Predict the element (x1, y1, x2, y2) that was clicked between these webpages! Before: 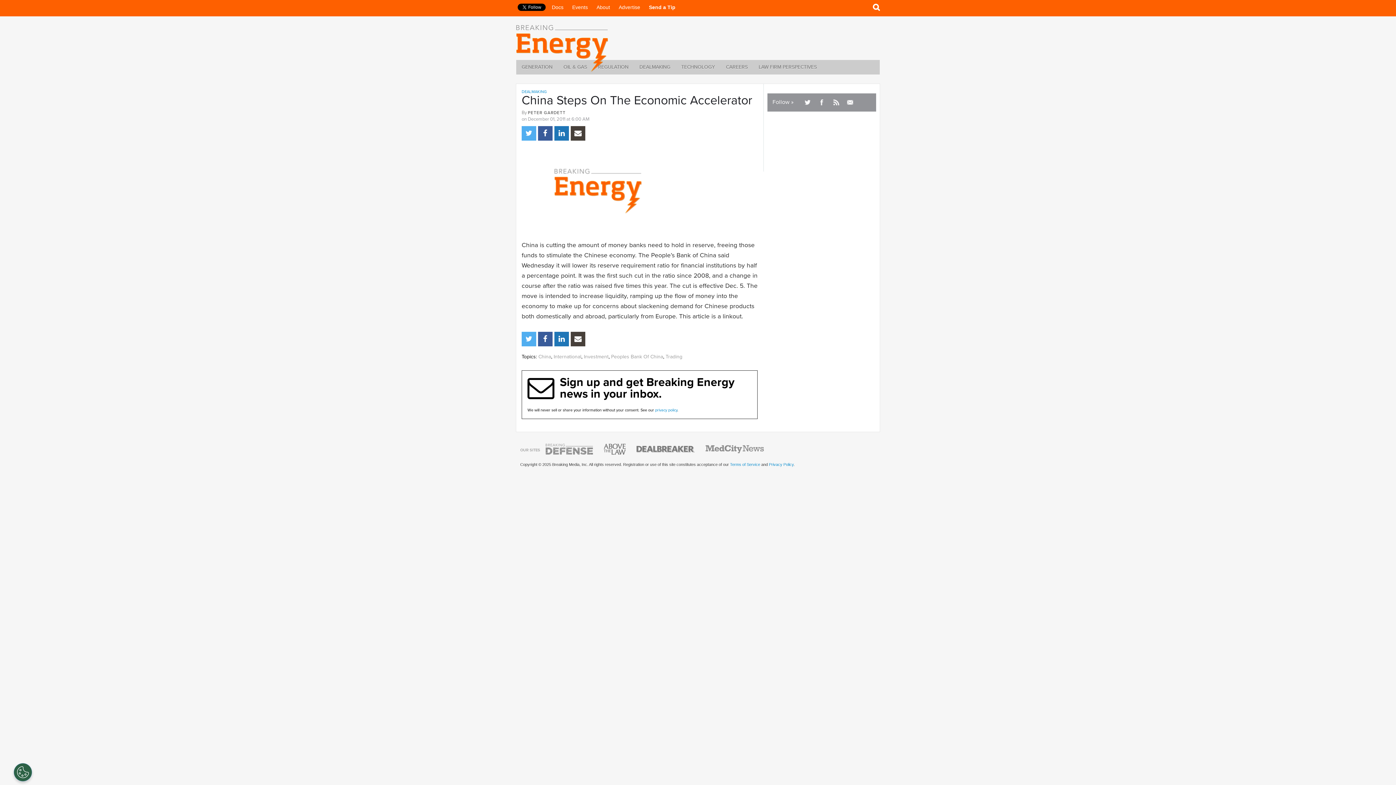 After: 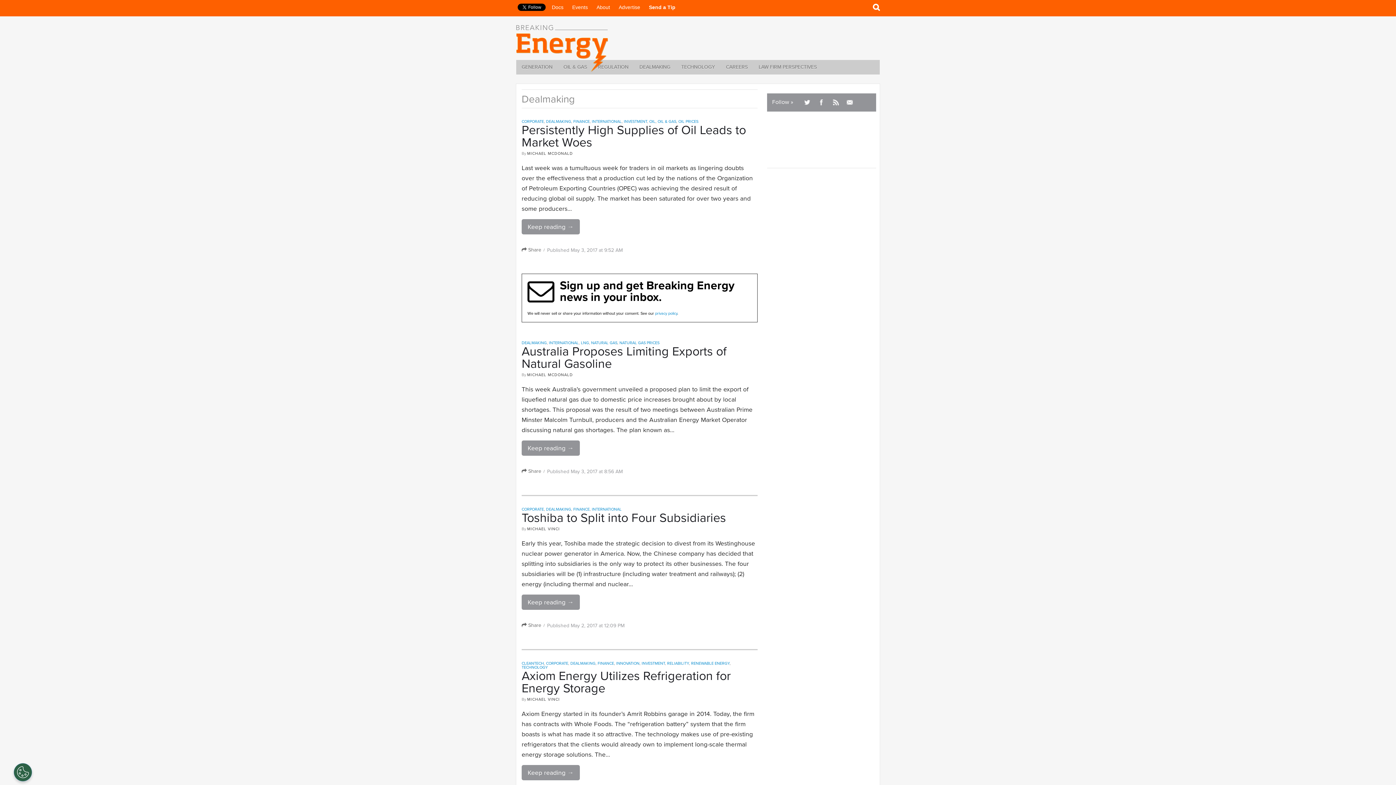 Action: bbox: (634, 60, 676, 74) label: DEALMAKING